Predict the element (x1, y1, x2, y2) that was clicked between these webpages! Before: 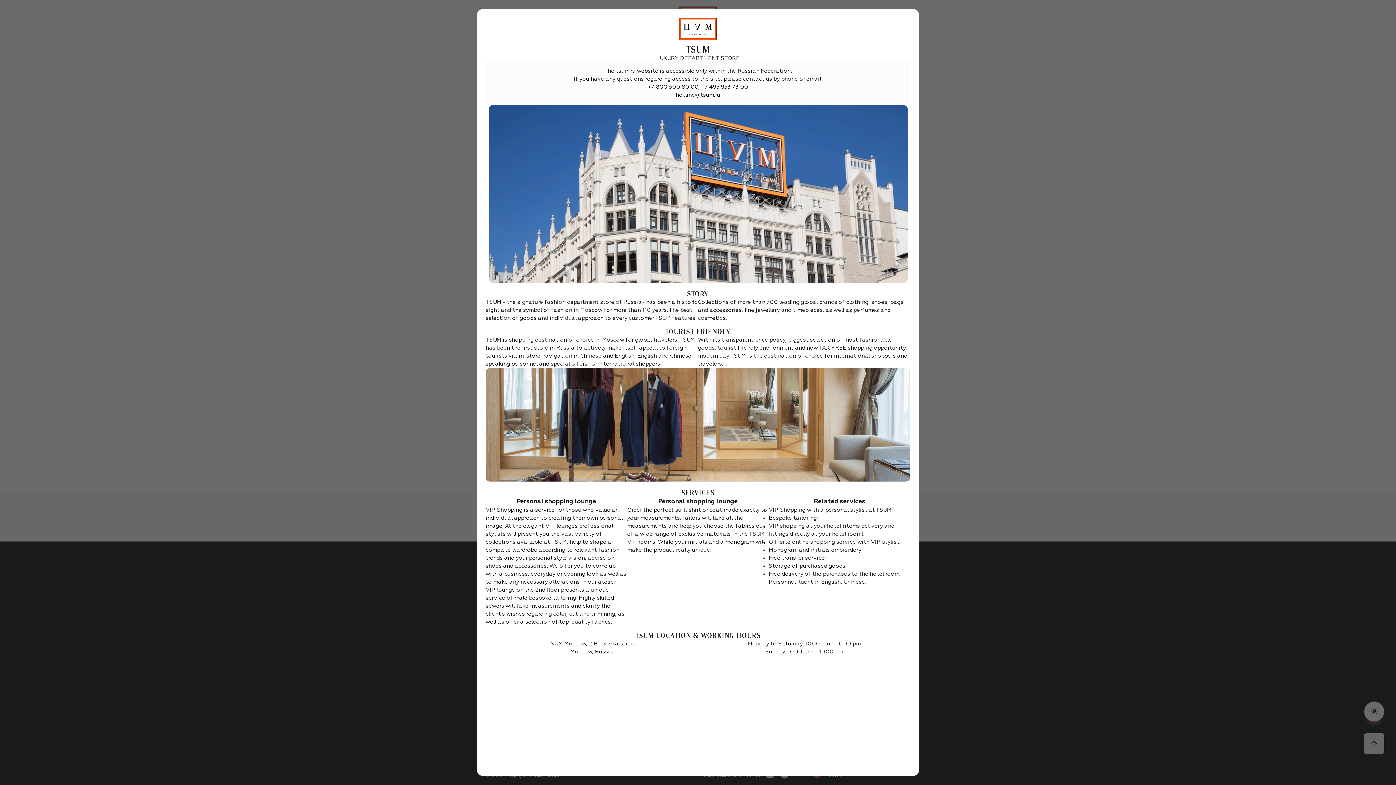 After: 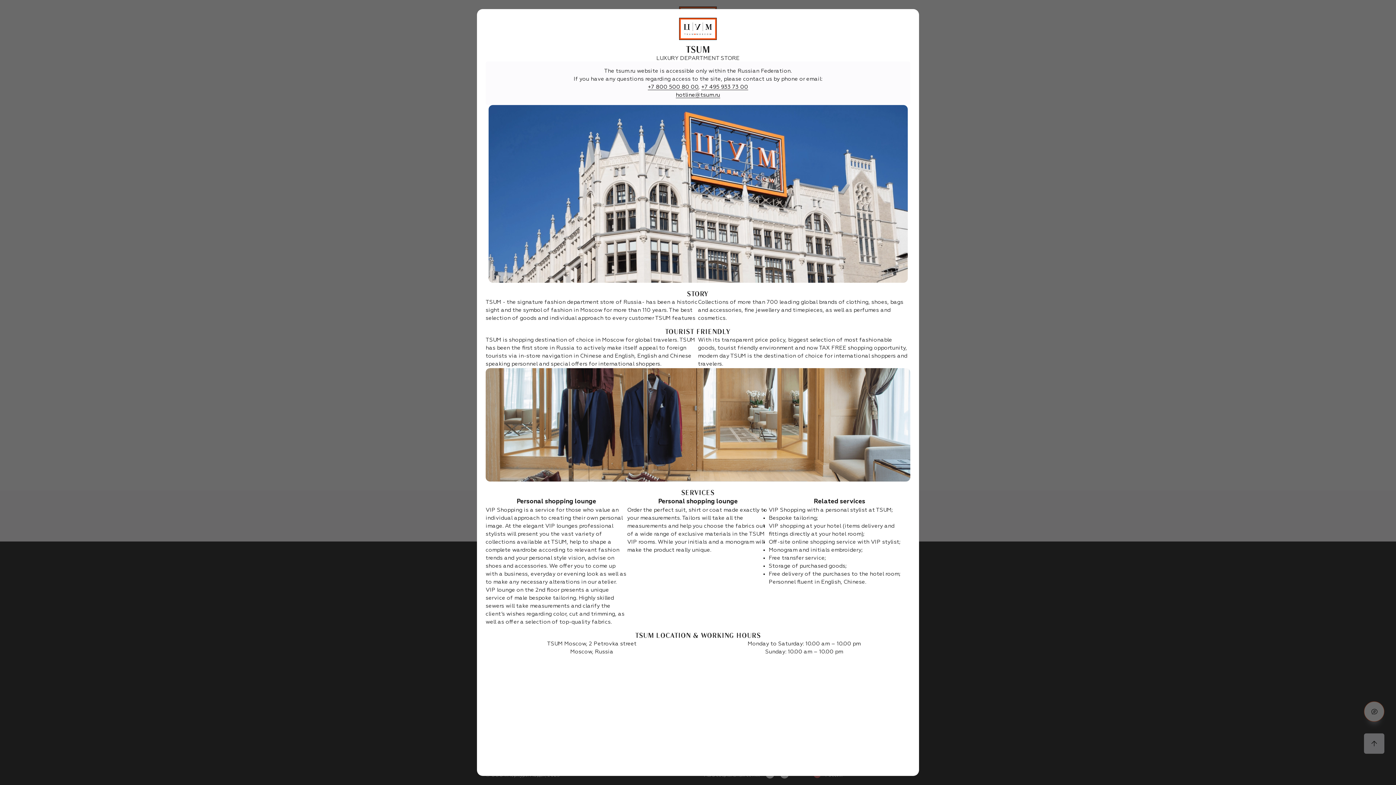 Action: bbox: (648, 84, 698, 90) label: +7 800 500 80 00